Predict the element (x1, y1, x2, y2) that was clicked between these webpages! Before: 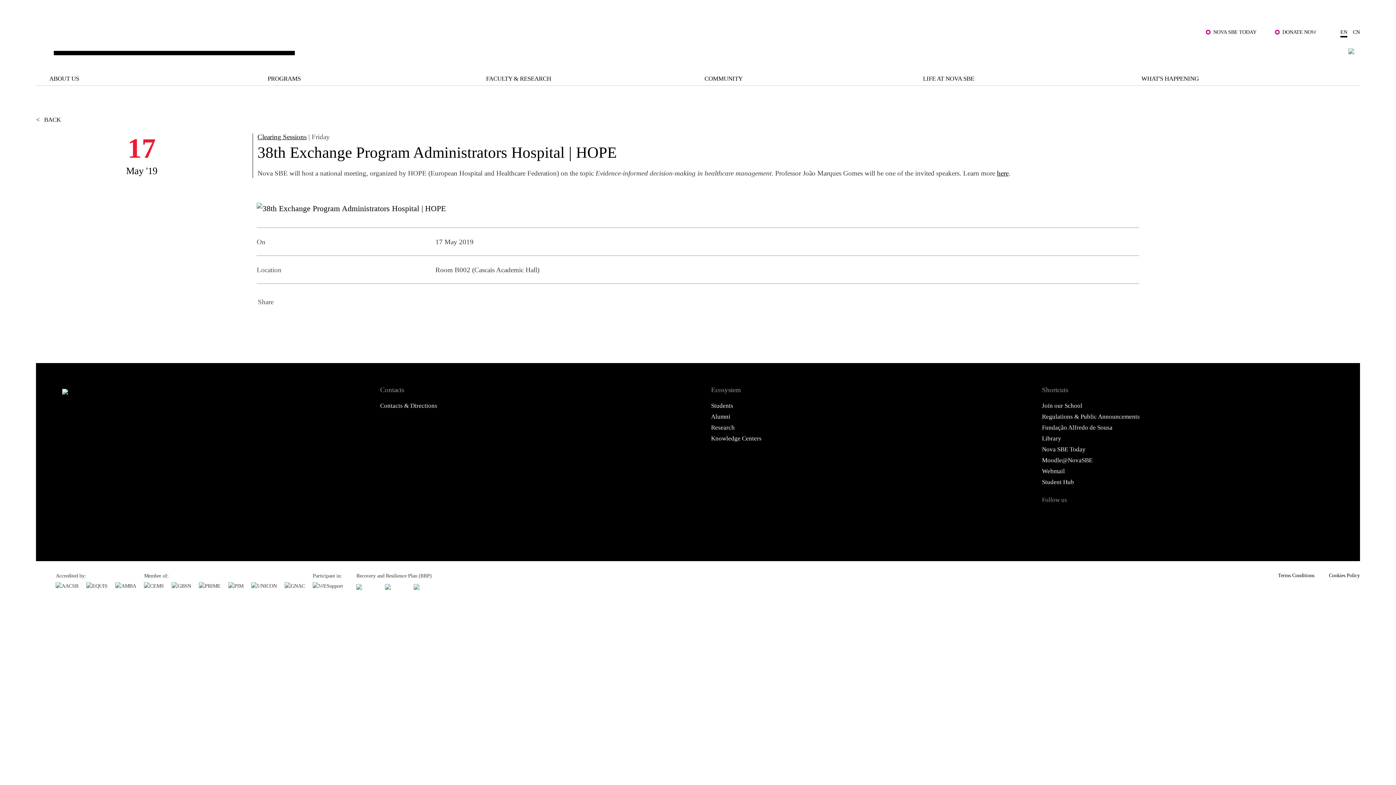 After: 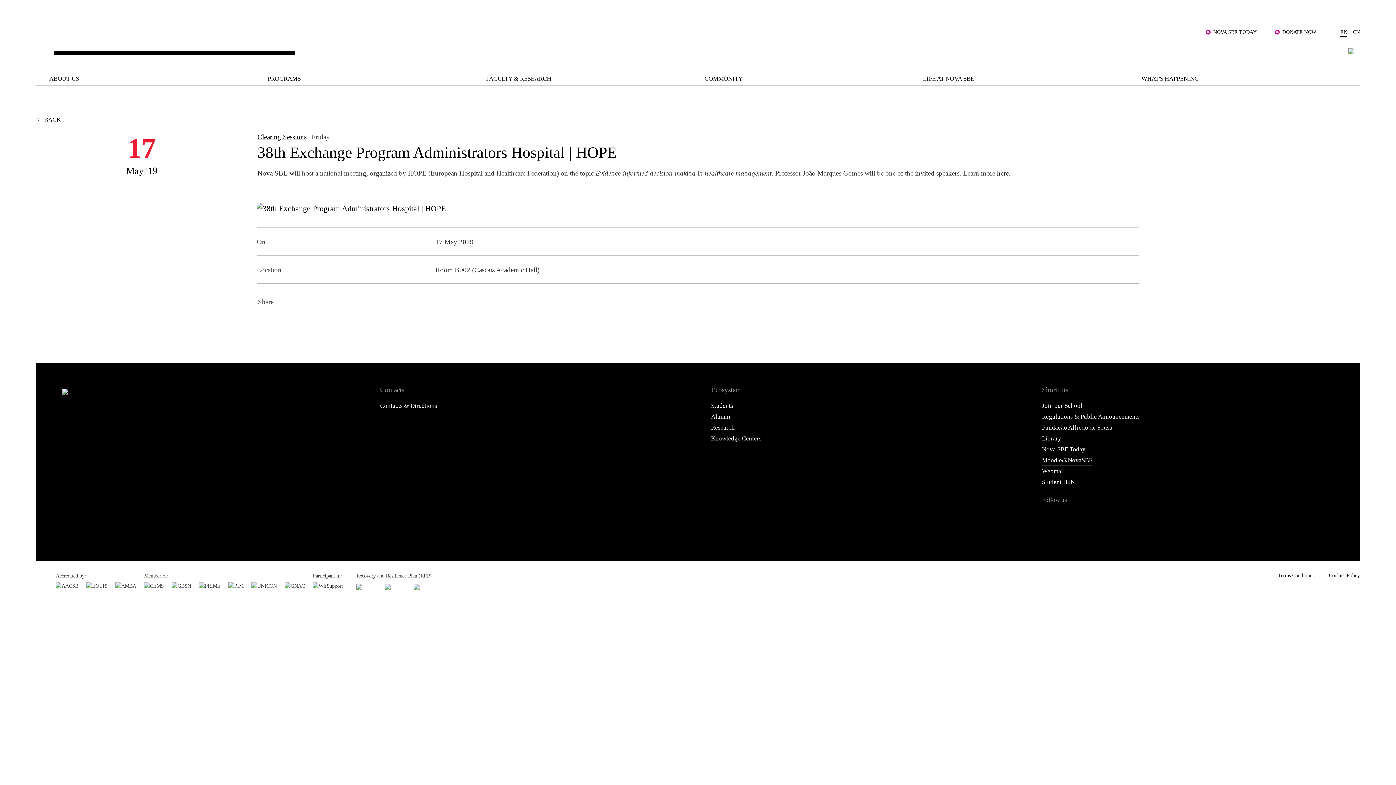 Action: bbox: (1042, 454, 1092, 465) label: Moodle@NovaSBE